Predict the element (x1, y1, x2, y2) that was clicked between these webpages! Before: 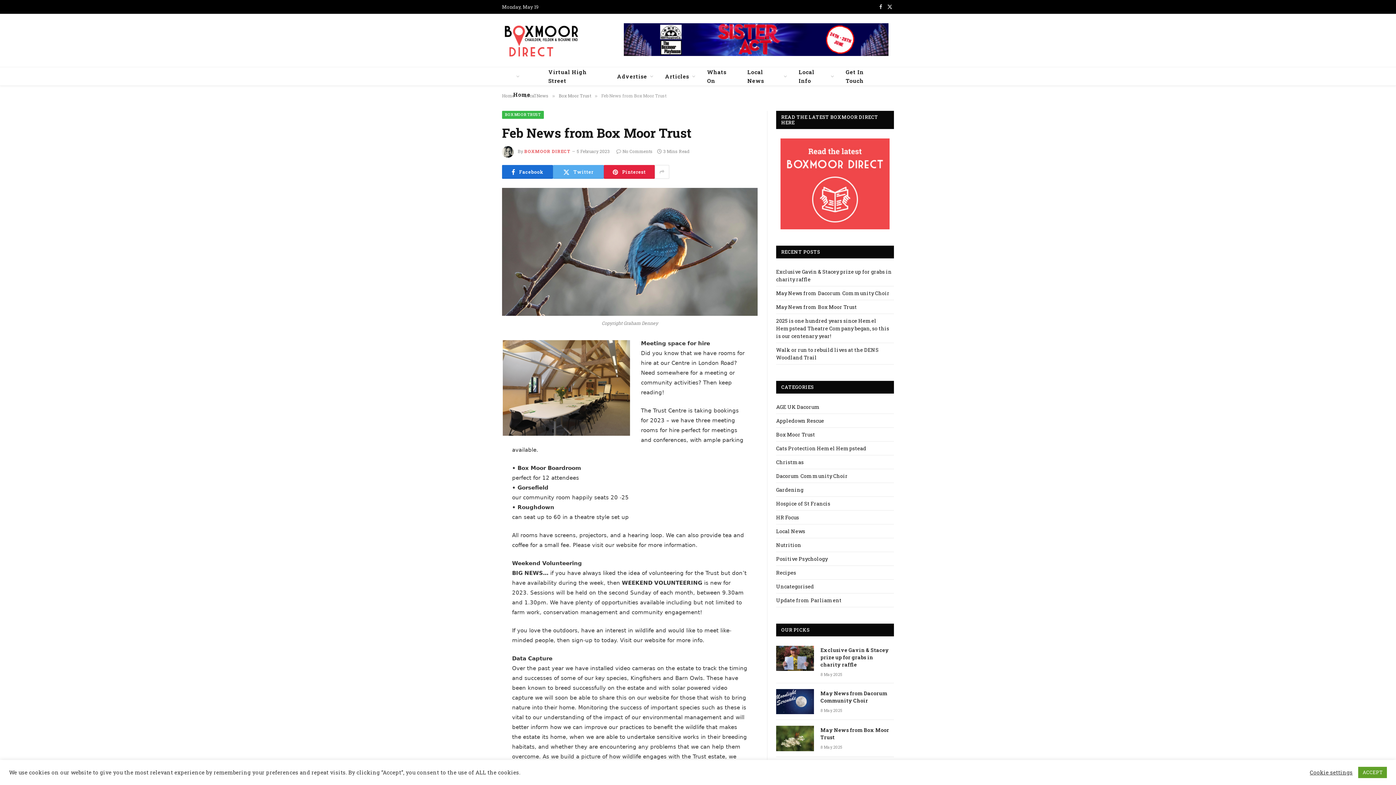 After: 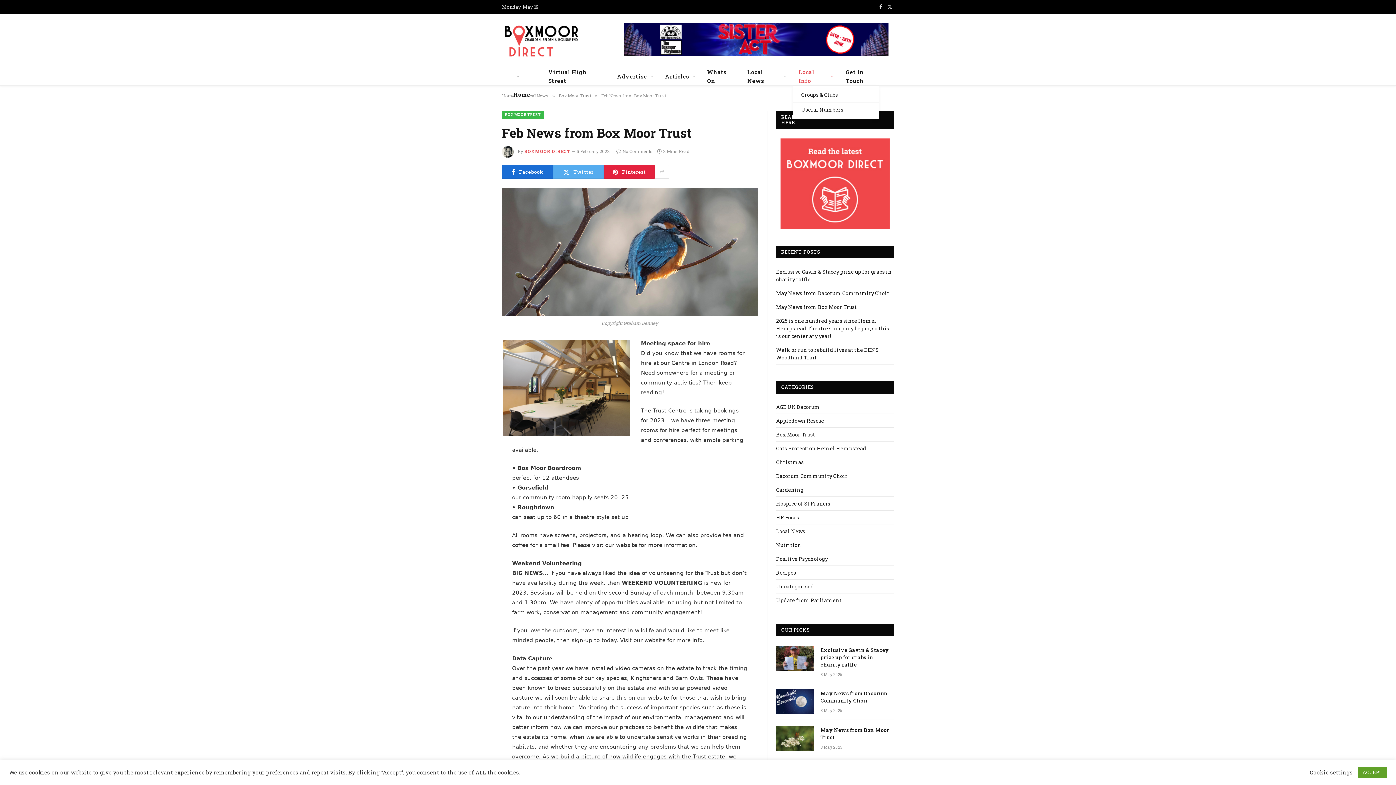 Action: bbox: (793, 67, 840, 85) label: Local Info